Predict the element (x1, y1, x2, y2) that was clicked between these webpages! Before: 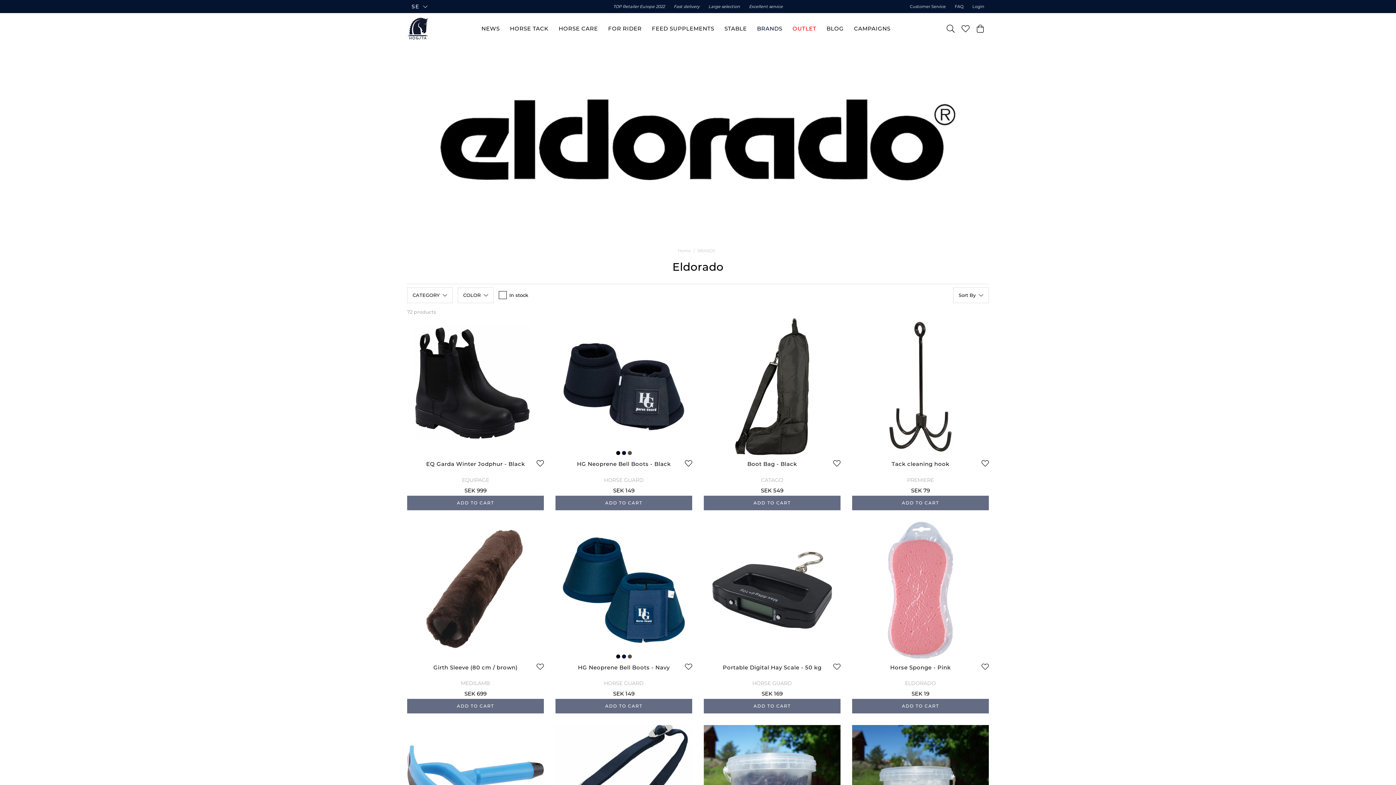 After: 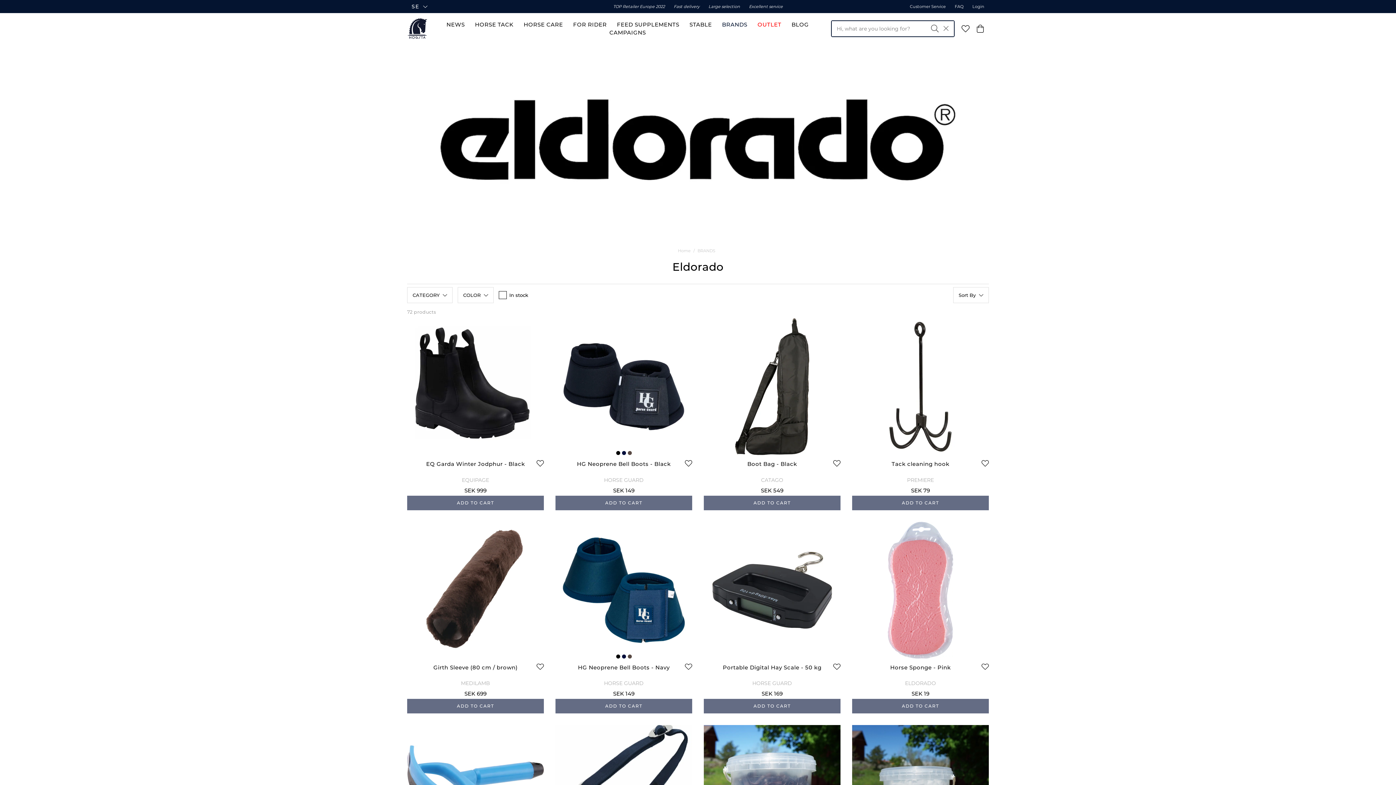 Action: bbox: (946, 24, 954, 32)